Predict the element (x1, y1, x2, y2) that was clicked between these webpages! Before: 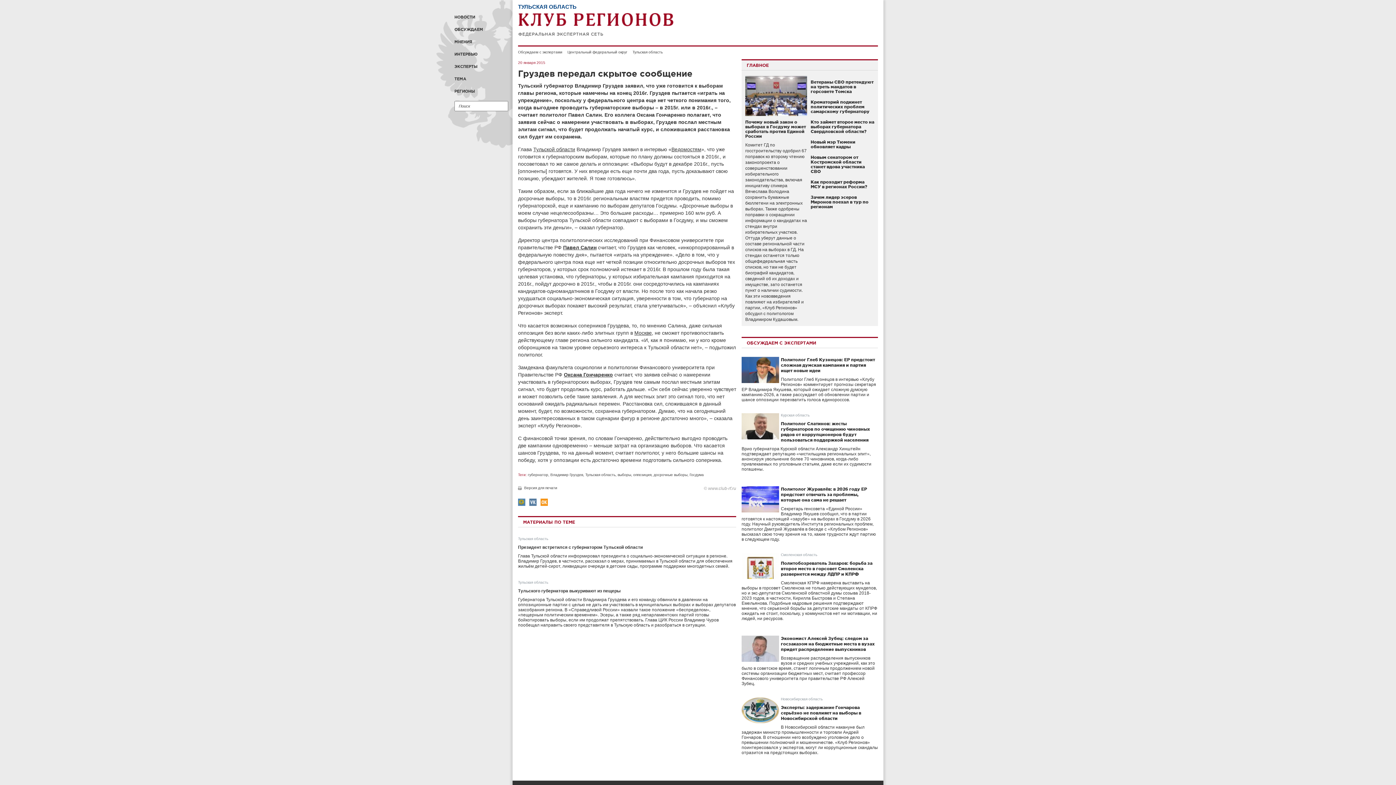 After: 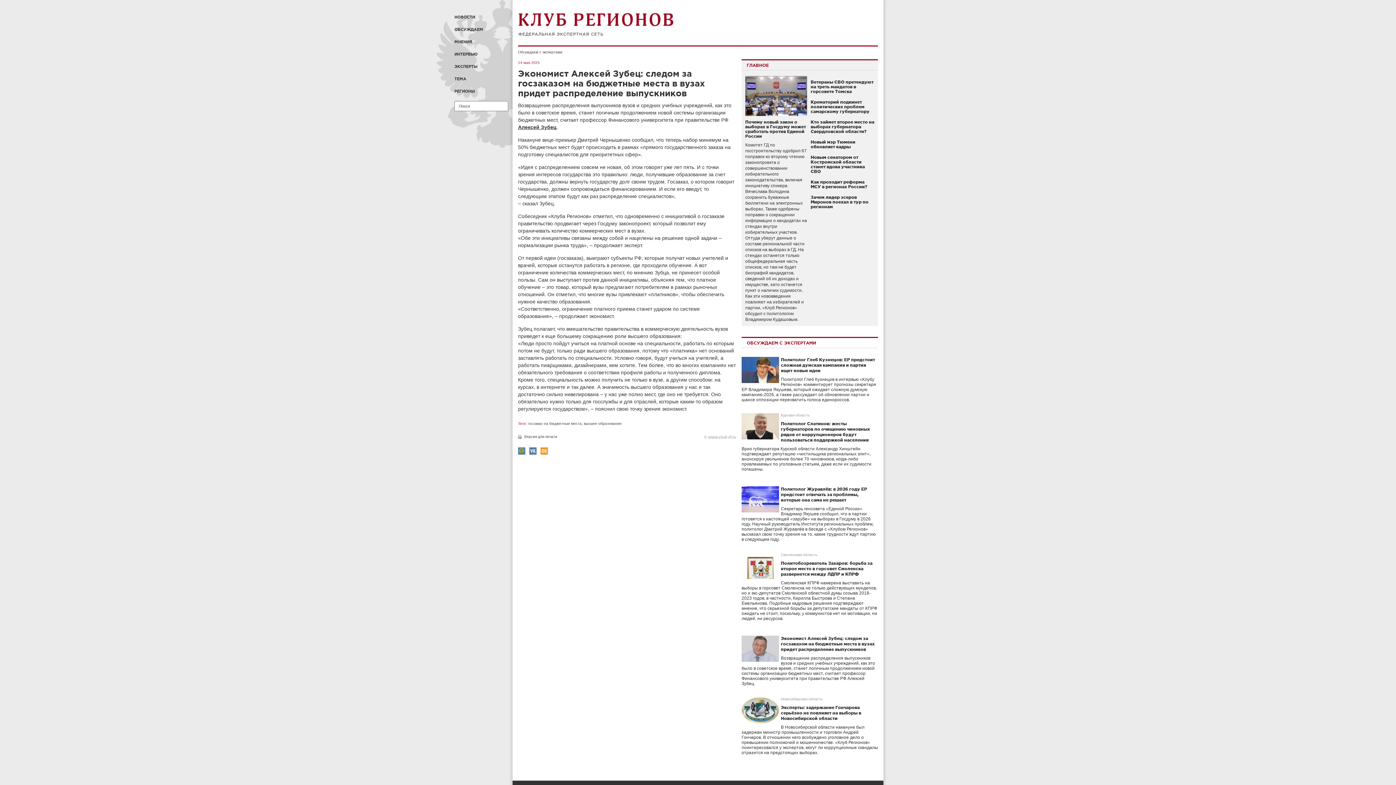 Action: bbox: (741, 656, 875, 686) label: Возвращение распределения выпускников вузов и средних учебных учреждений, как это было в советское время, станет логичным продолжением новой системы организации бюджетных мест, считает профессор Финансового университета при правительстве РФ Алексей Зубец. 